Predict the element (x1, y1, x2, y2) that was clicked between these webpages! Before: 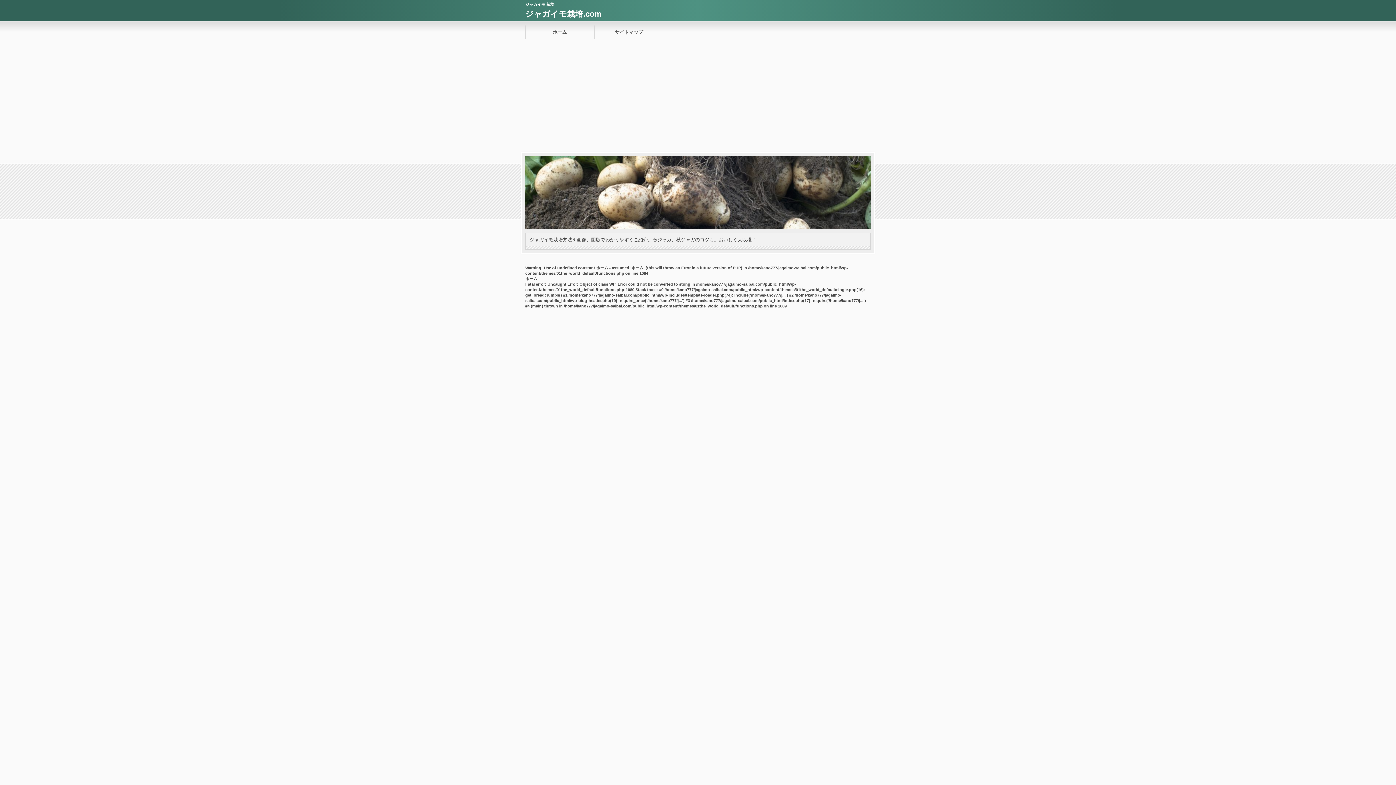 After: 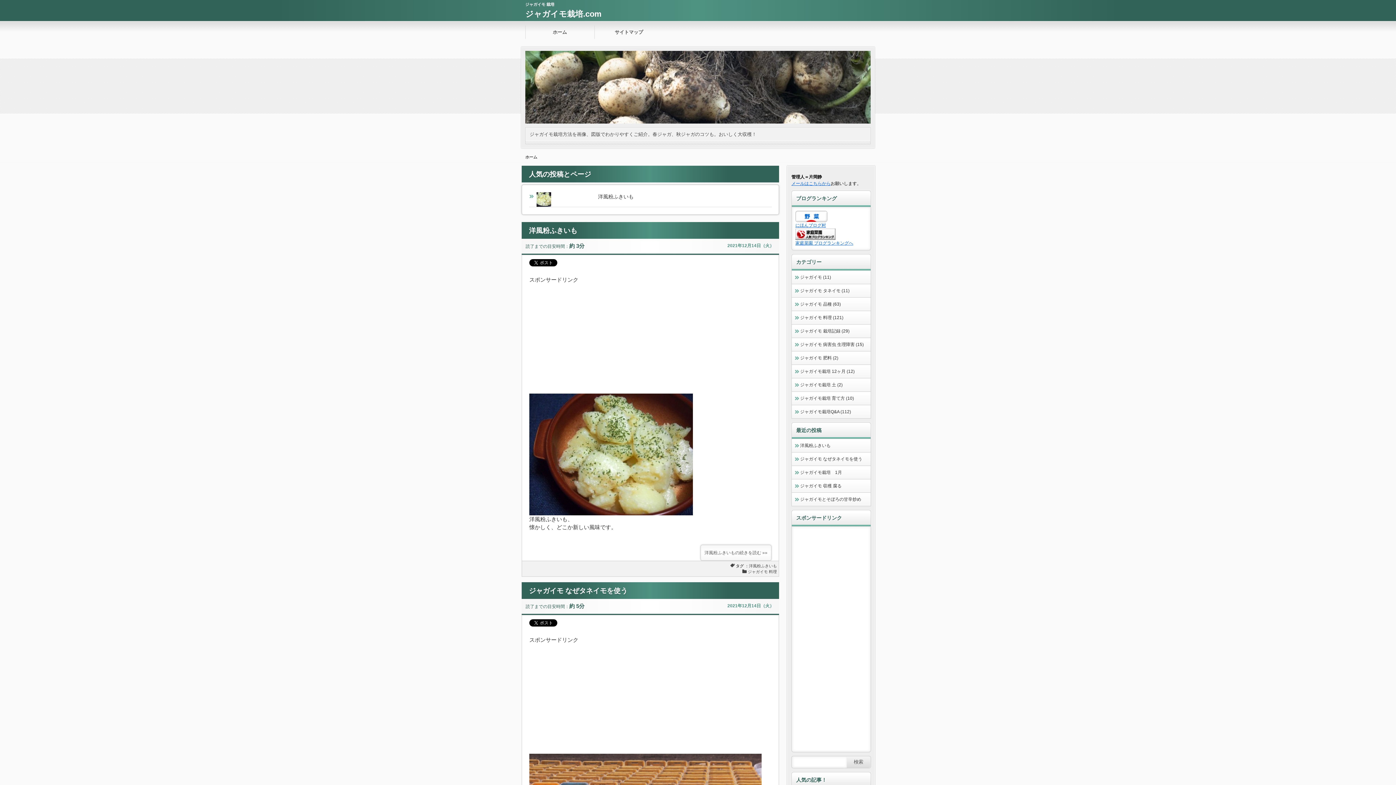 Action: label: ホーム bbox: (525, 21, 594, 43)